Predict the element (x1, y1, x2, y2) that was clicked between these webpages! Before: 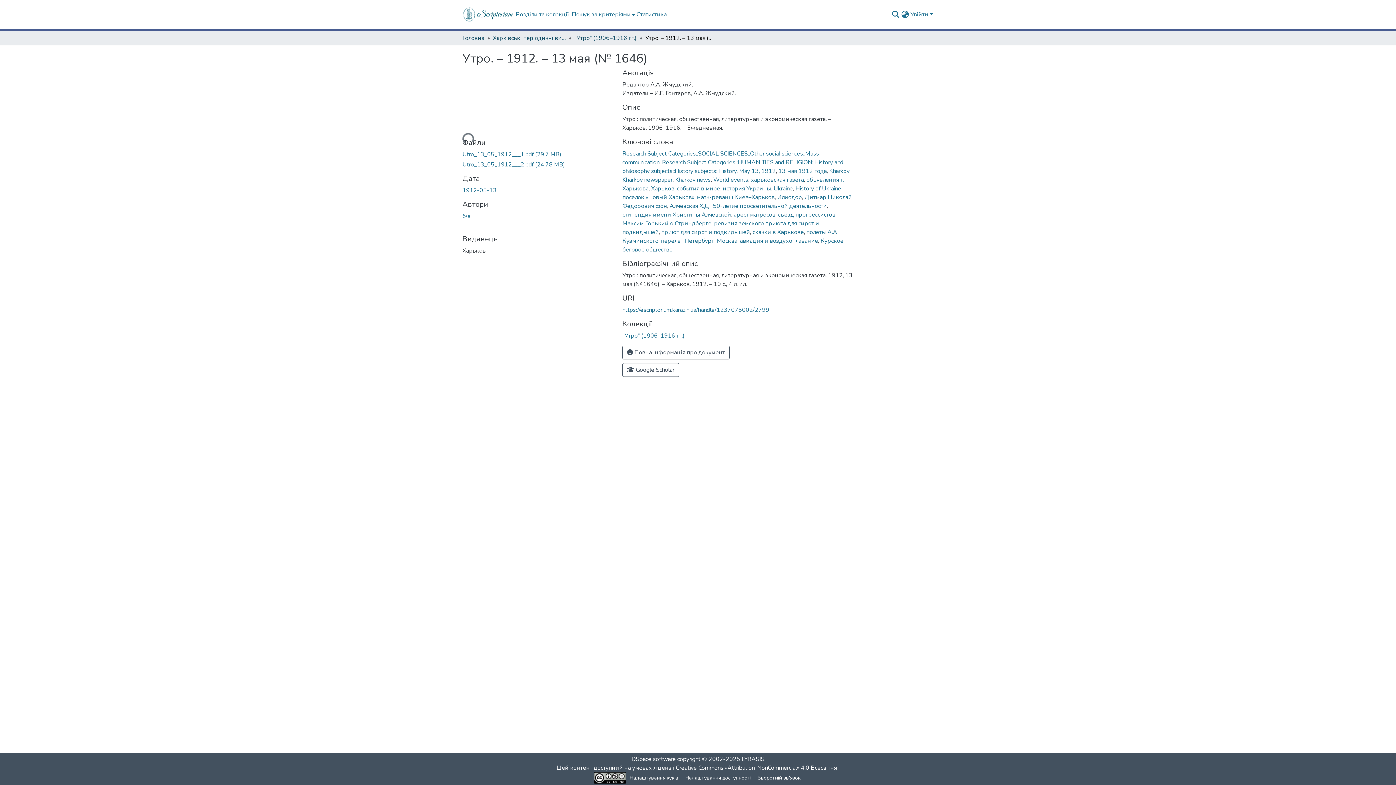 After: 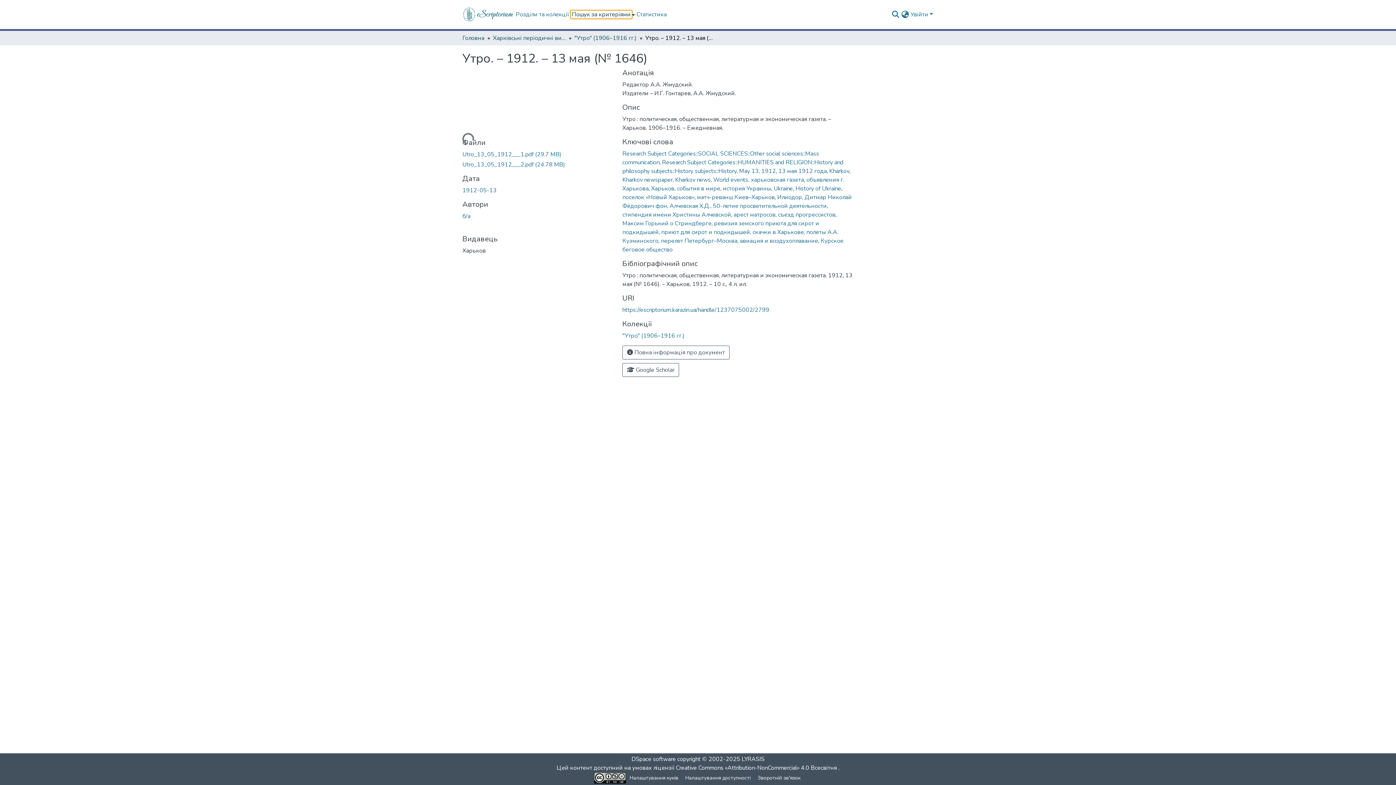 Action: bbox: (570, 10, 632, 18) label: Пошук за критеріями